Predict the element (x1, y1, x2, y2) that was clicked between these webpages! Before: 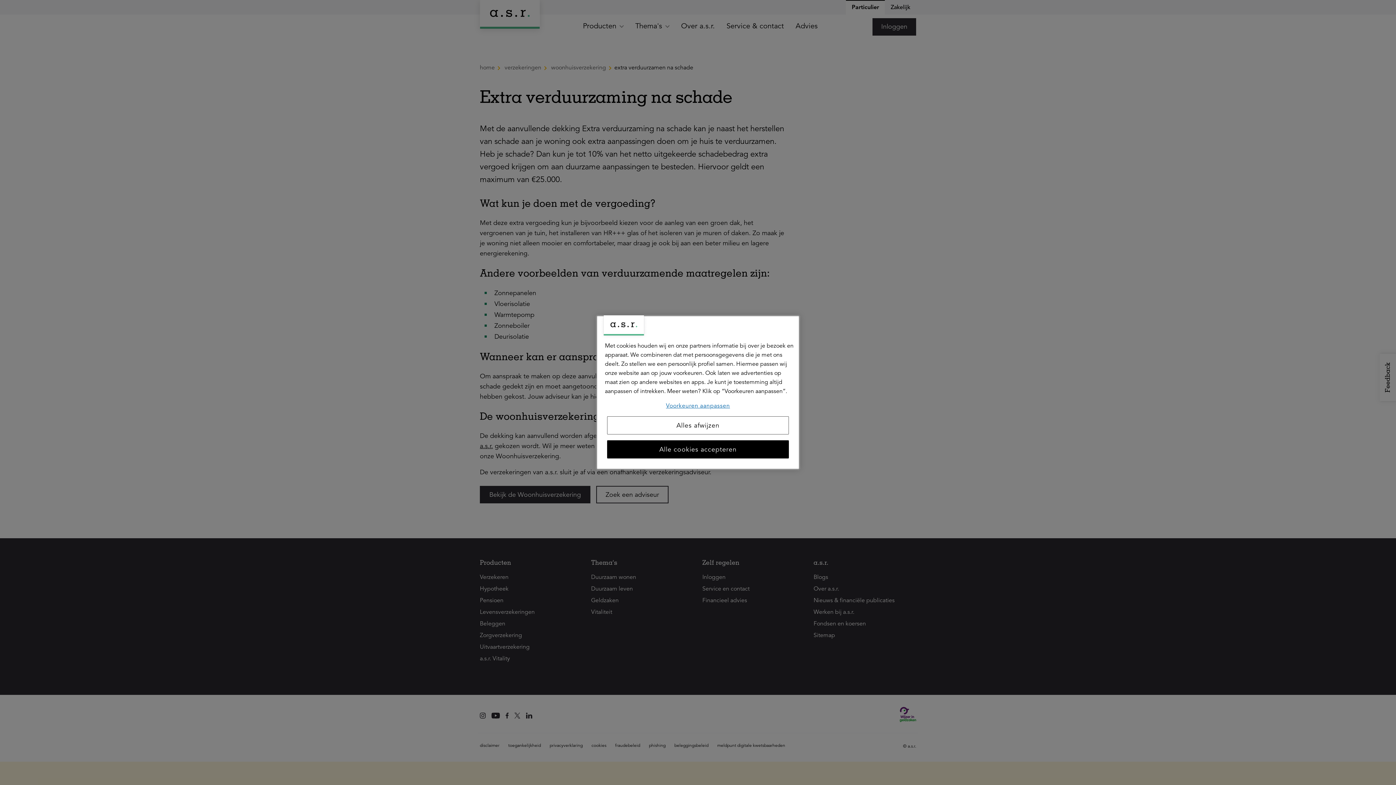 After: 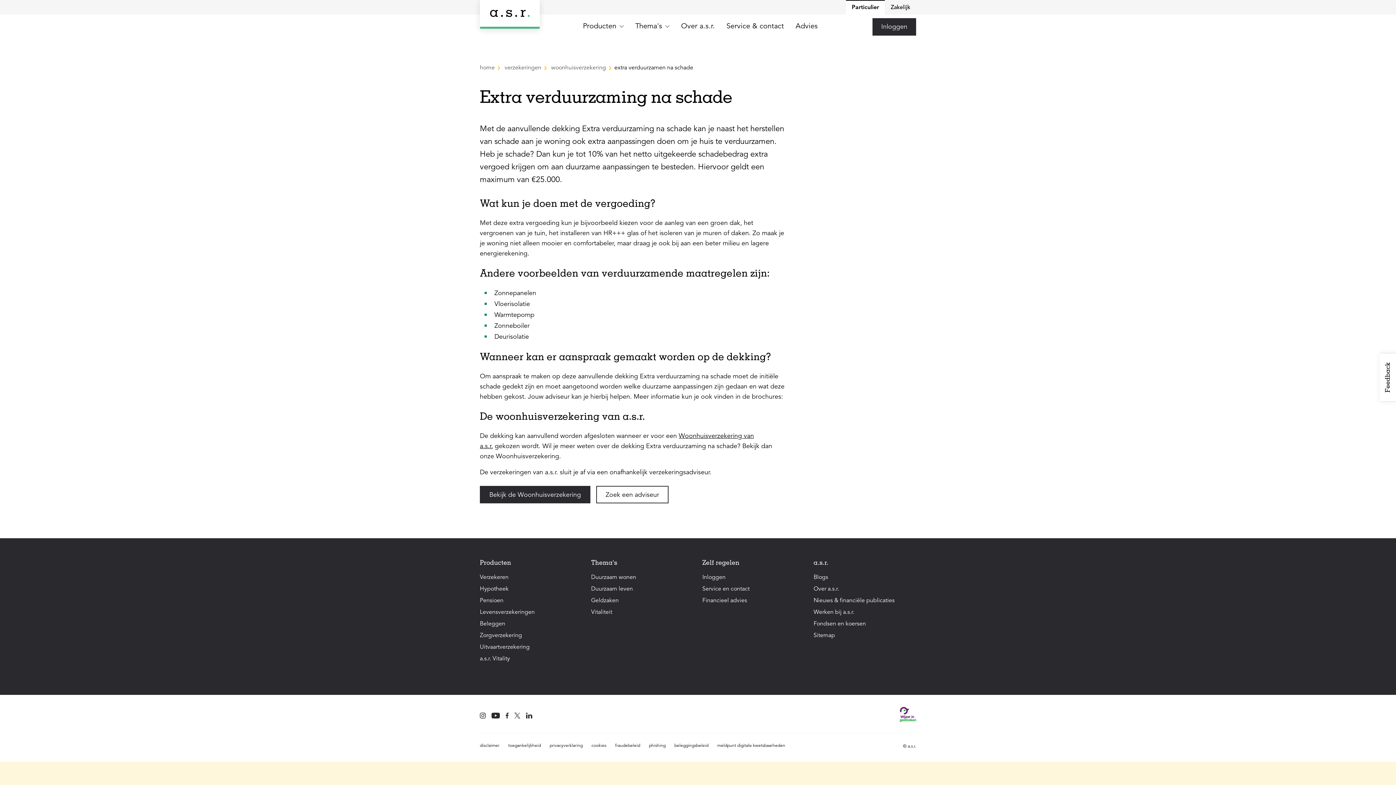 Action: bbox: (607, 440, 789, 458) label: Alle cookies accepteren